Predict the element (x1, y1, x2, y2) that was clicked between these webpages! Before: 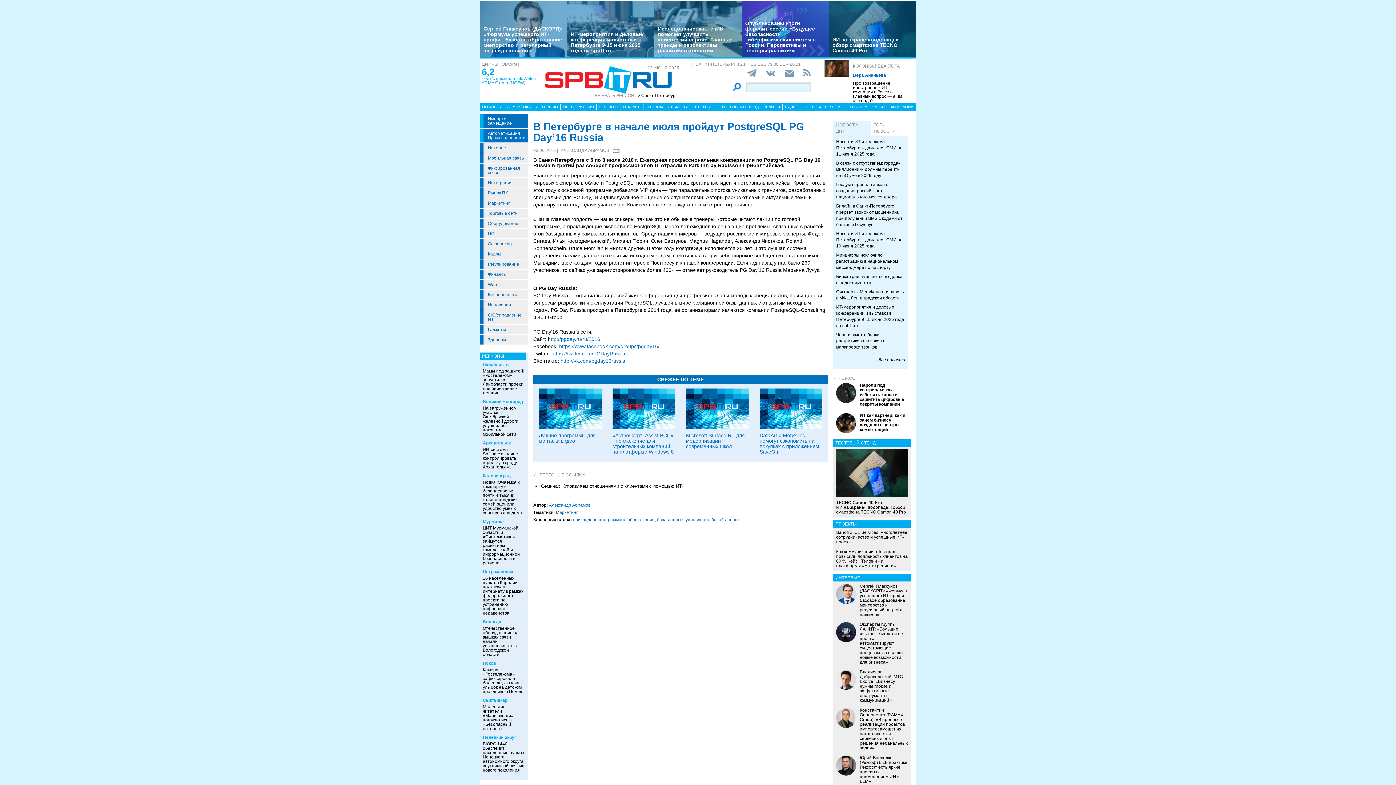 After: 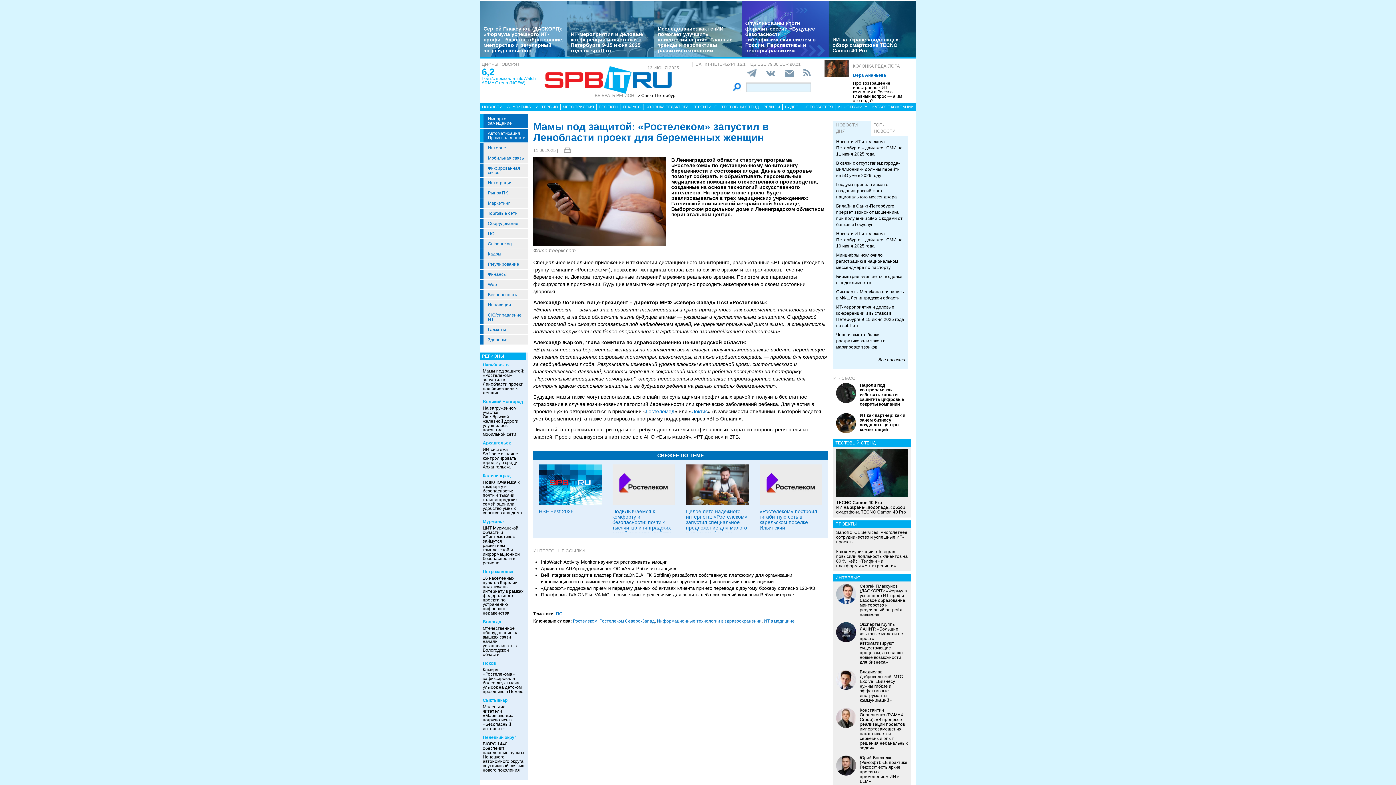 Action: label: Мамы под защитой: «Ростелеком» запустил в Ленобласти проект для беременных женщин bbox: (482, 368, 524, 395)